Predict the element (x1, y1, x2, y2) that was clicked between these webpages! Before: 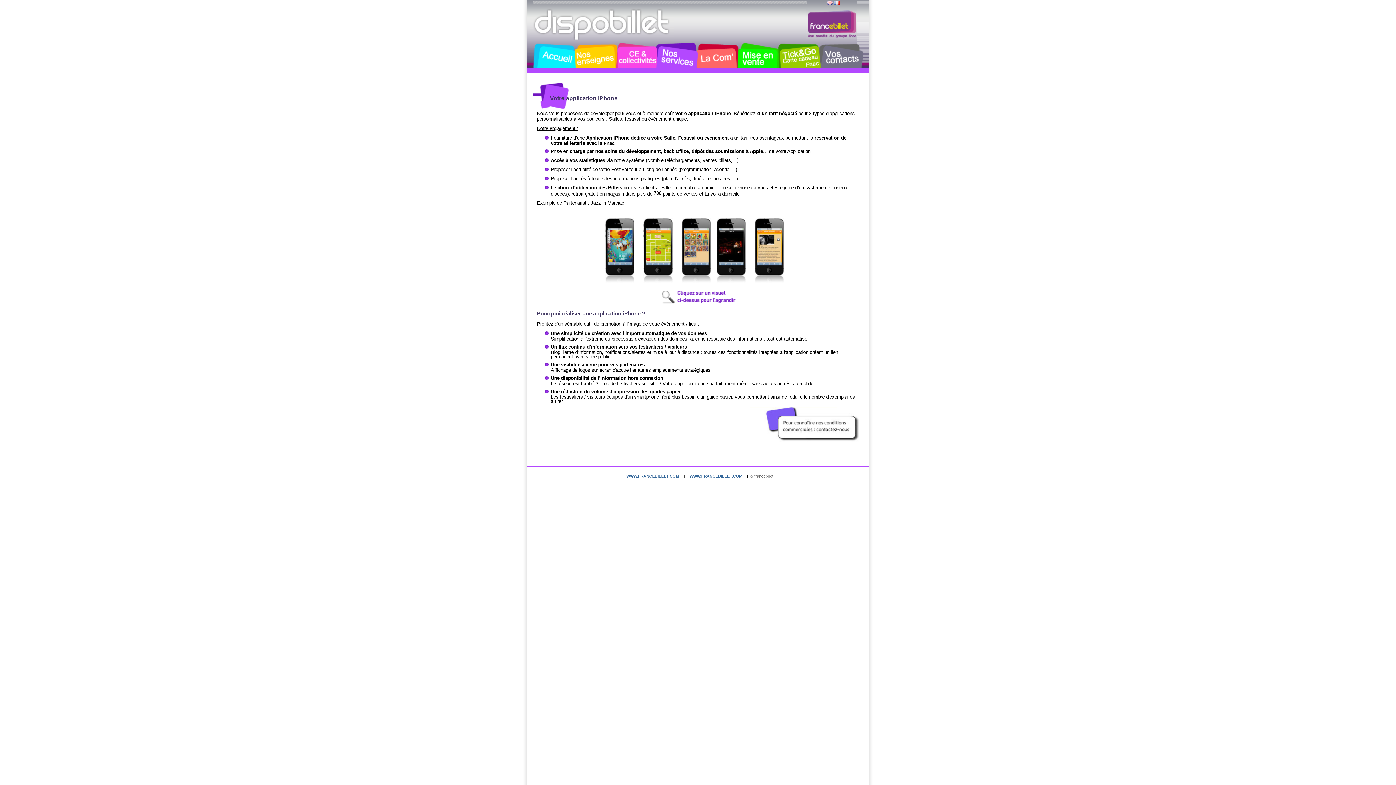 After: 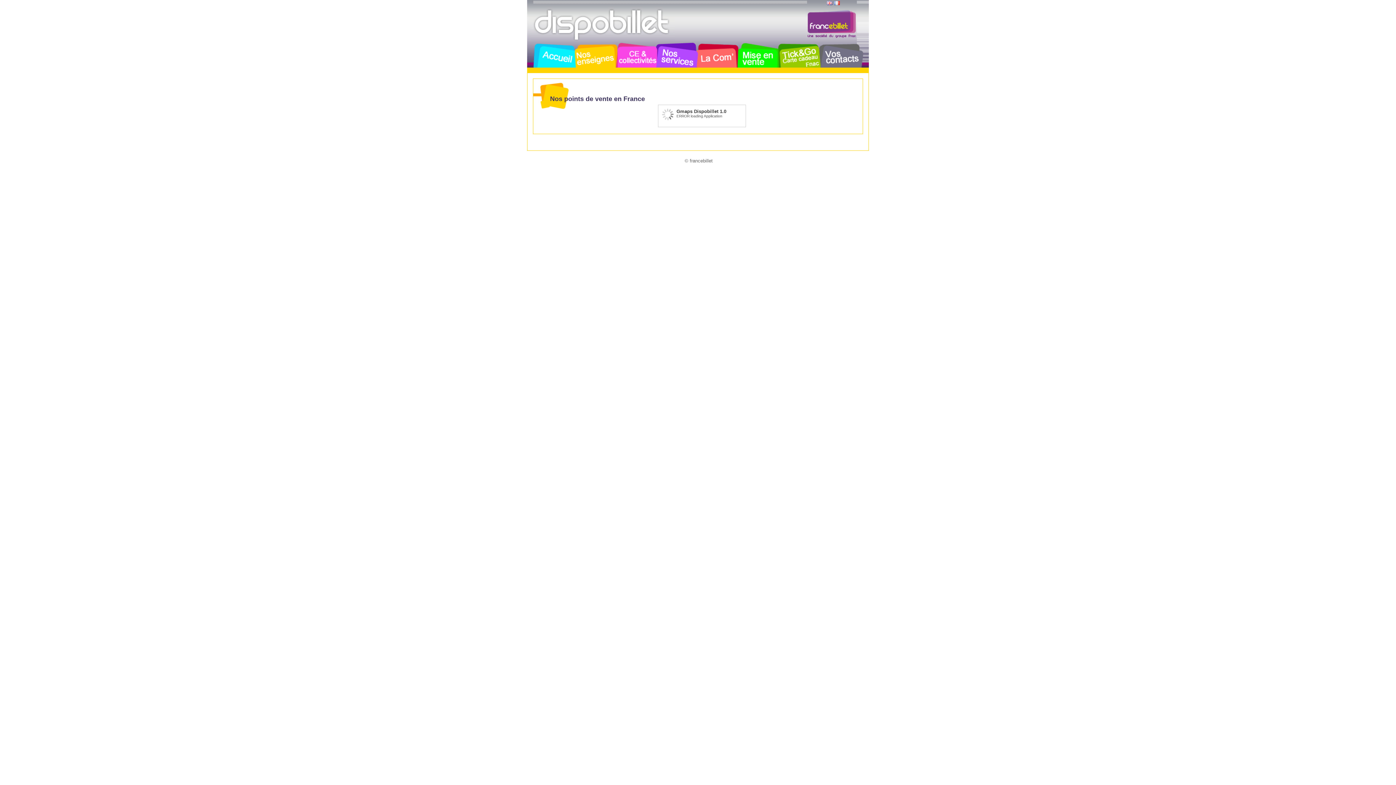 Action: bbox: (575, 47, 616, 67) label: Nos enseignes